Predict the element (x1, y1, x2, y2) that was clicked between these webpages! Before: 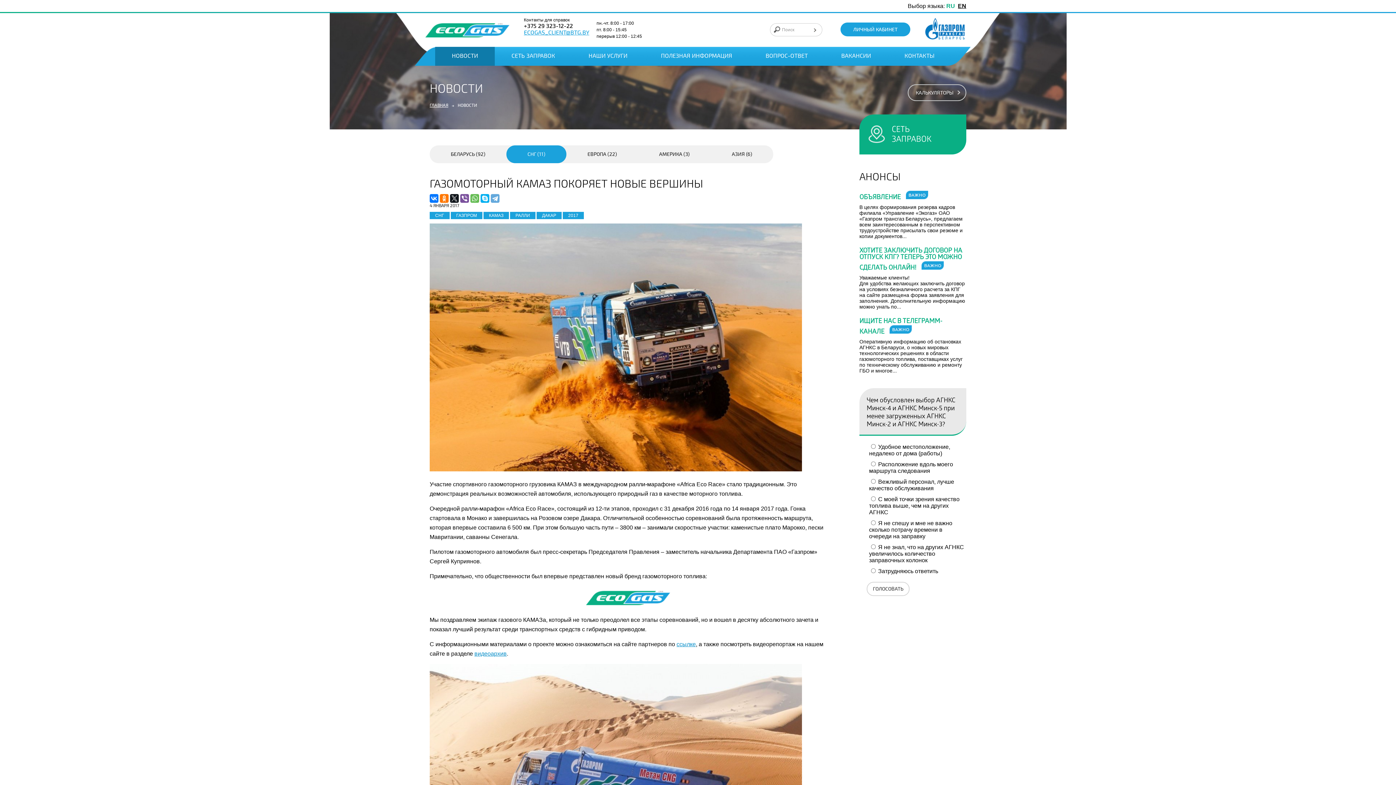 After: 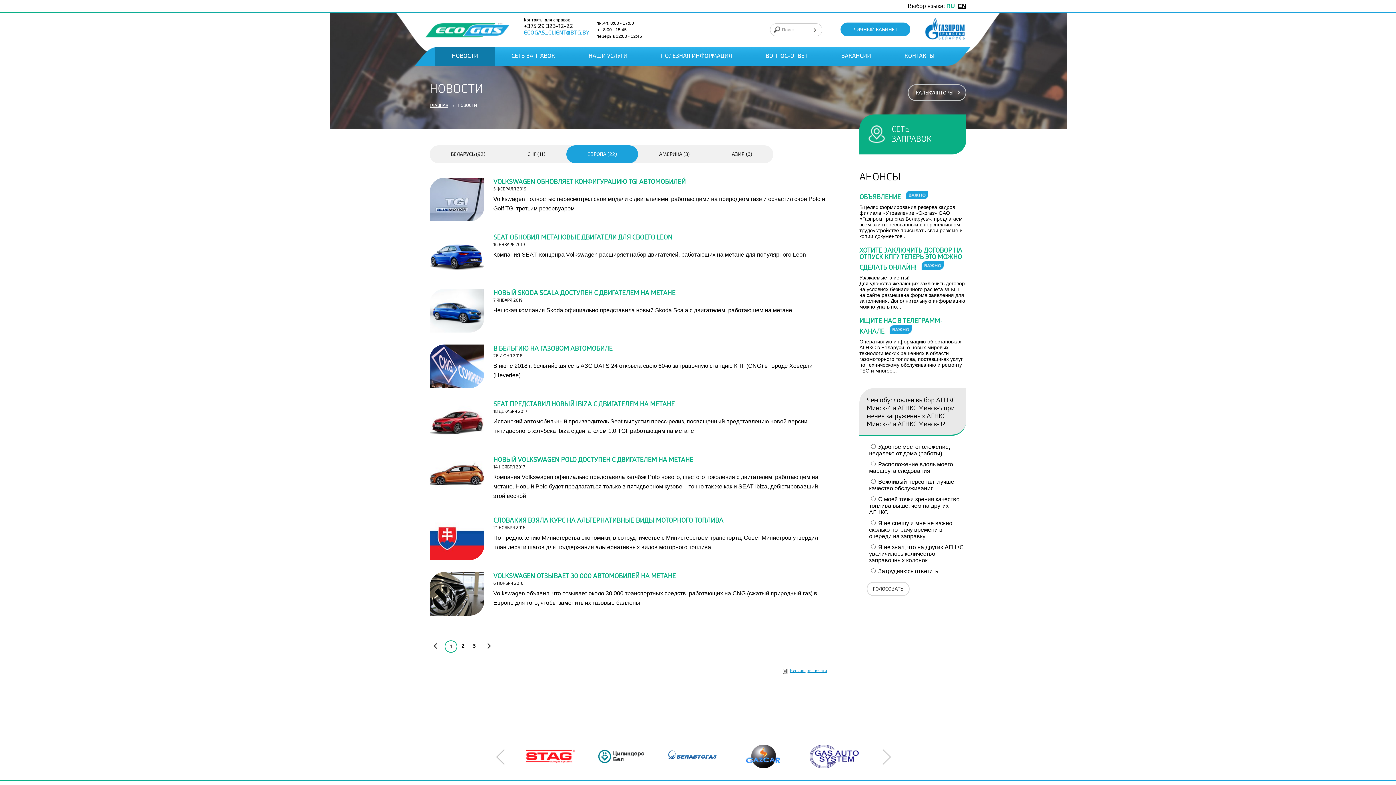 Action: bbox: (566, 145, 638, 163) label: ЕВРОПА (22)